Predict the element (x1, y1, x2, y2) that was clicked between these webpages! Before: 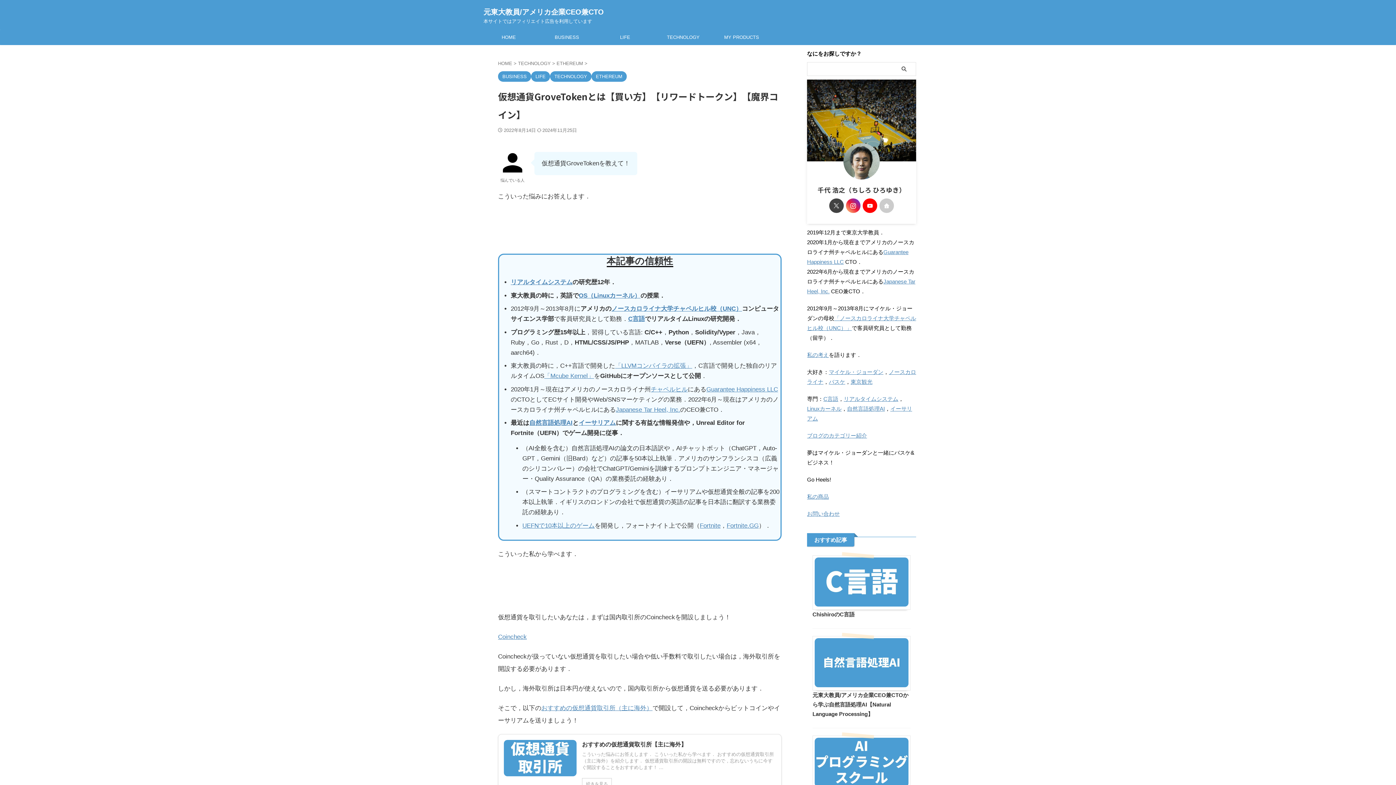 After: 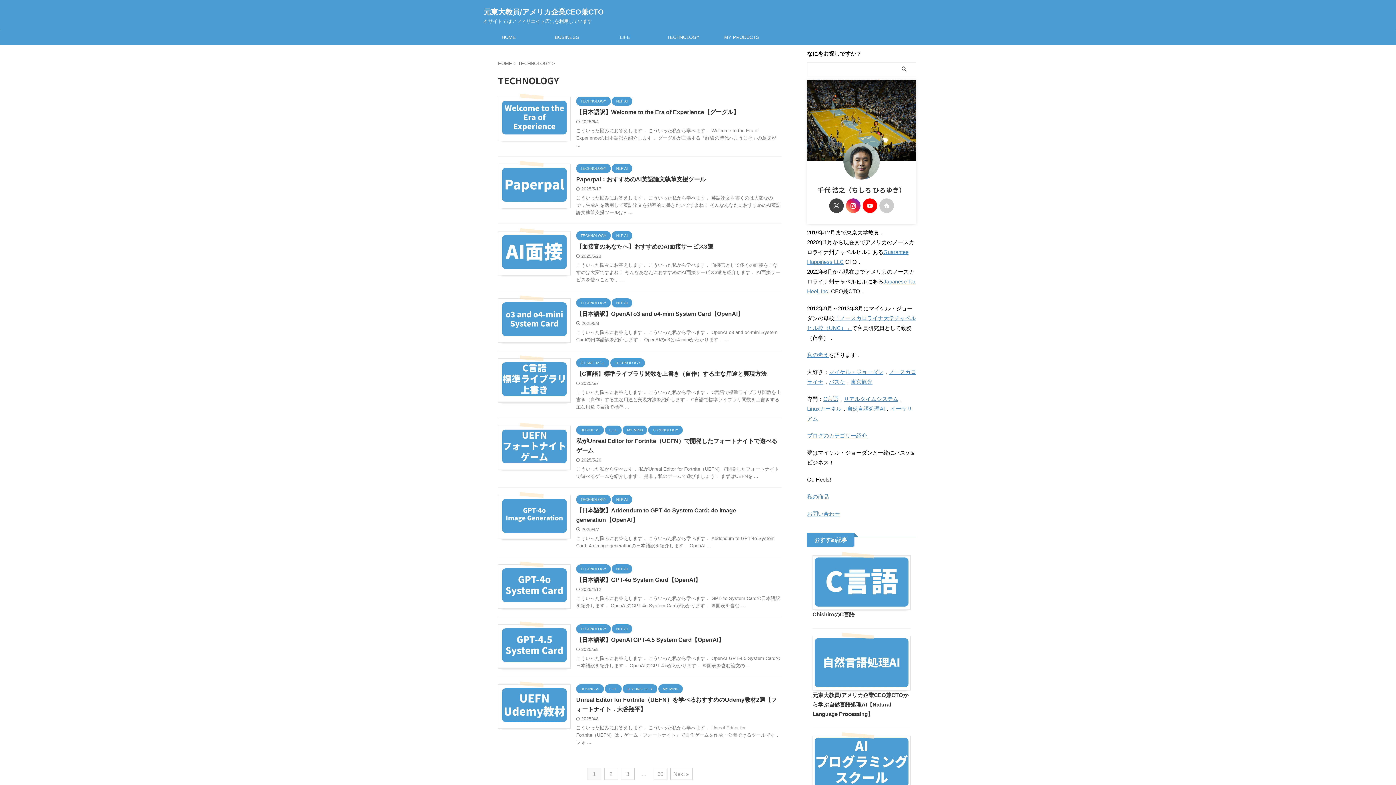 Action: bbox: (654, 30, 712, 44) label: TECHNOLOGY